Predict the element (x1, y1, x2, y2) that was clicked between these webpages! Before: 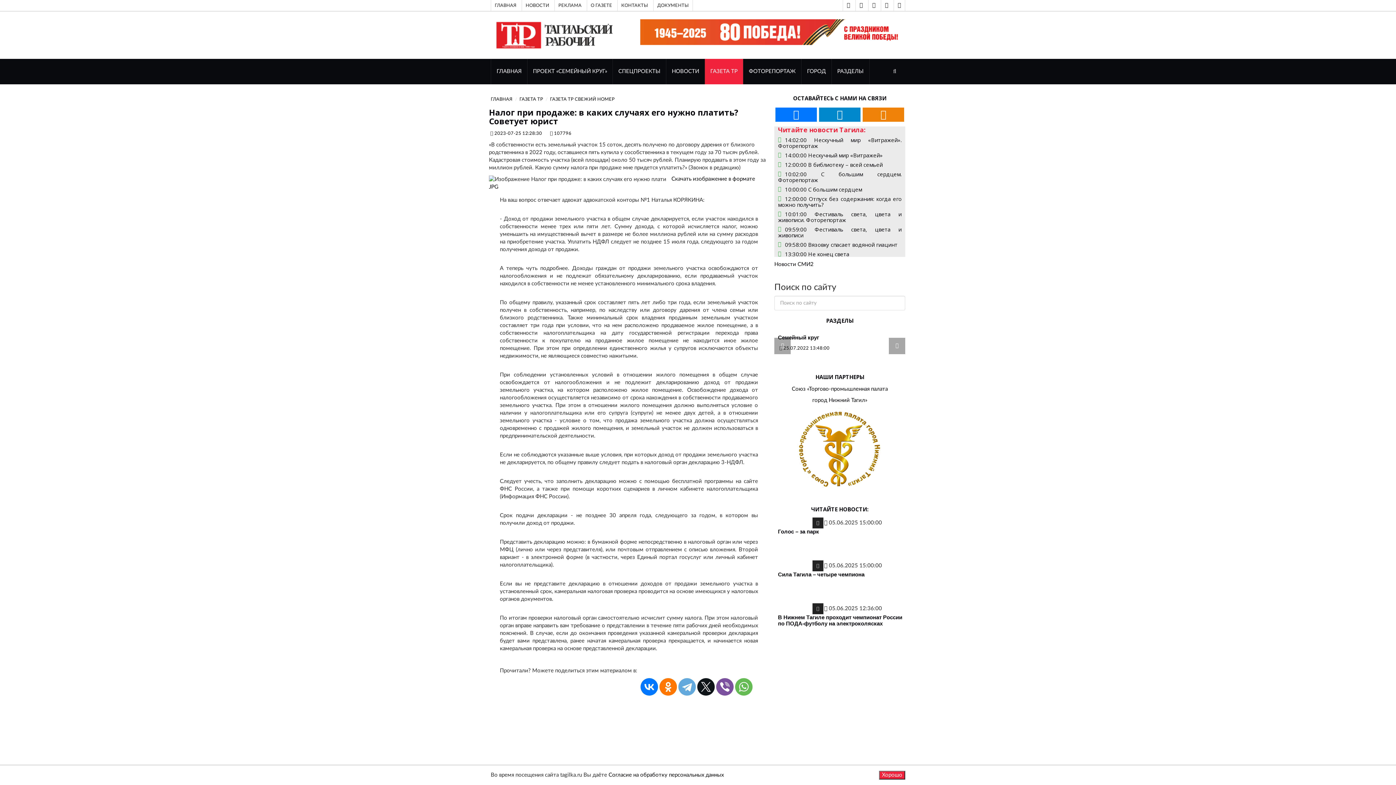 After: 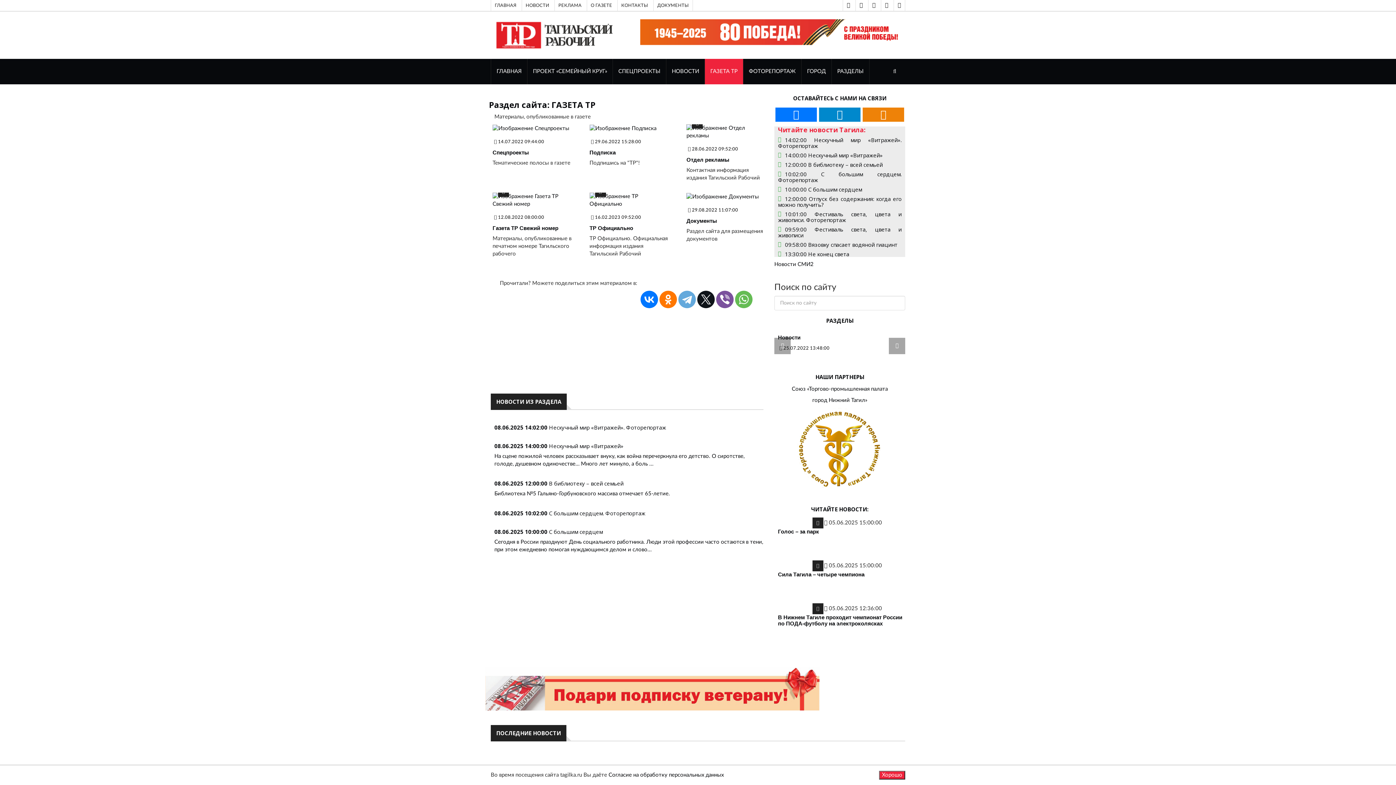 Action: label: ГАЗЕТА ТР bbox: (519, 97, 543, 101)